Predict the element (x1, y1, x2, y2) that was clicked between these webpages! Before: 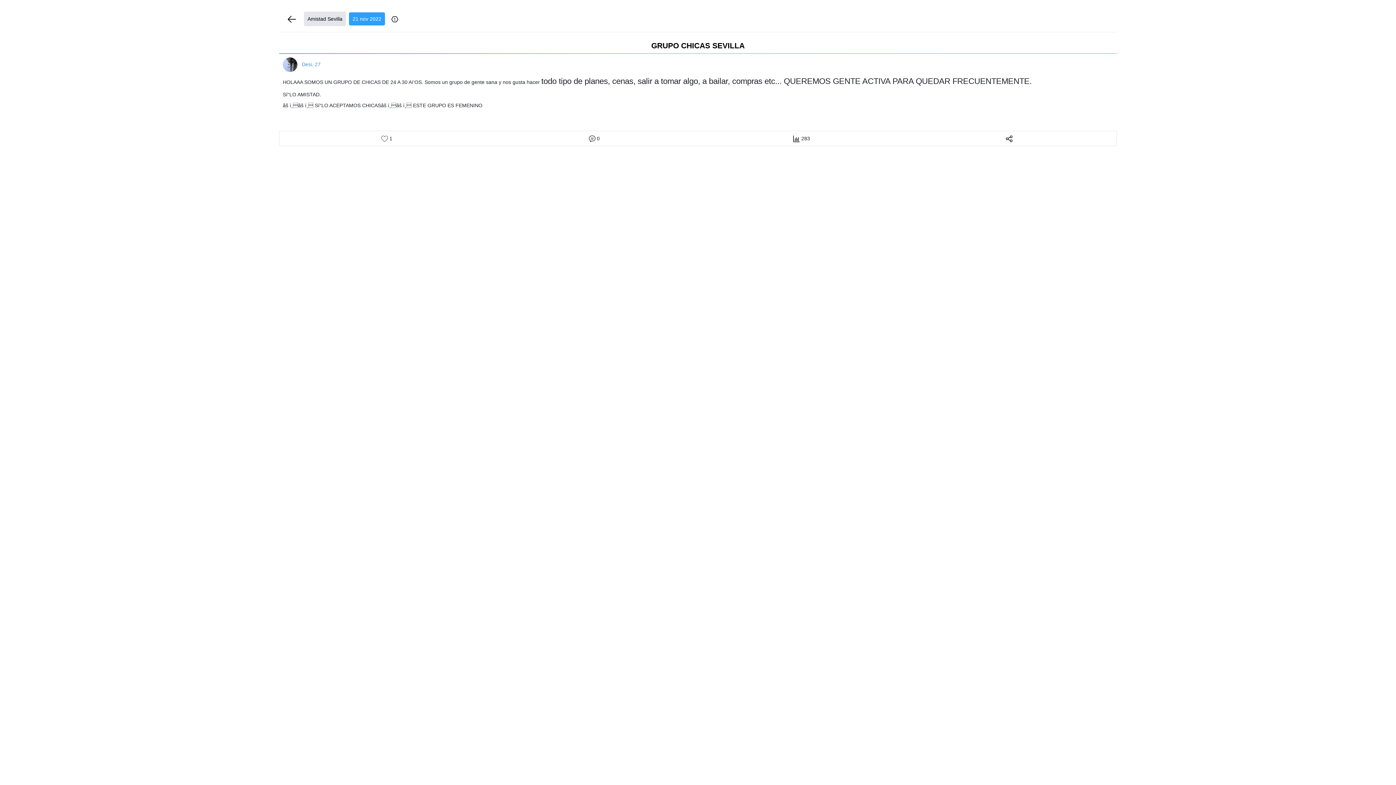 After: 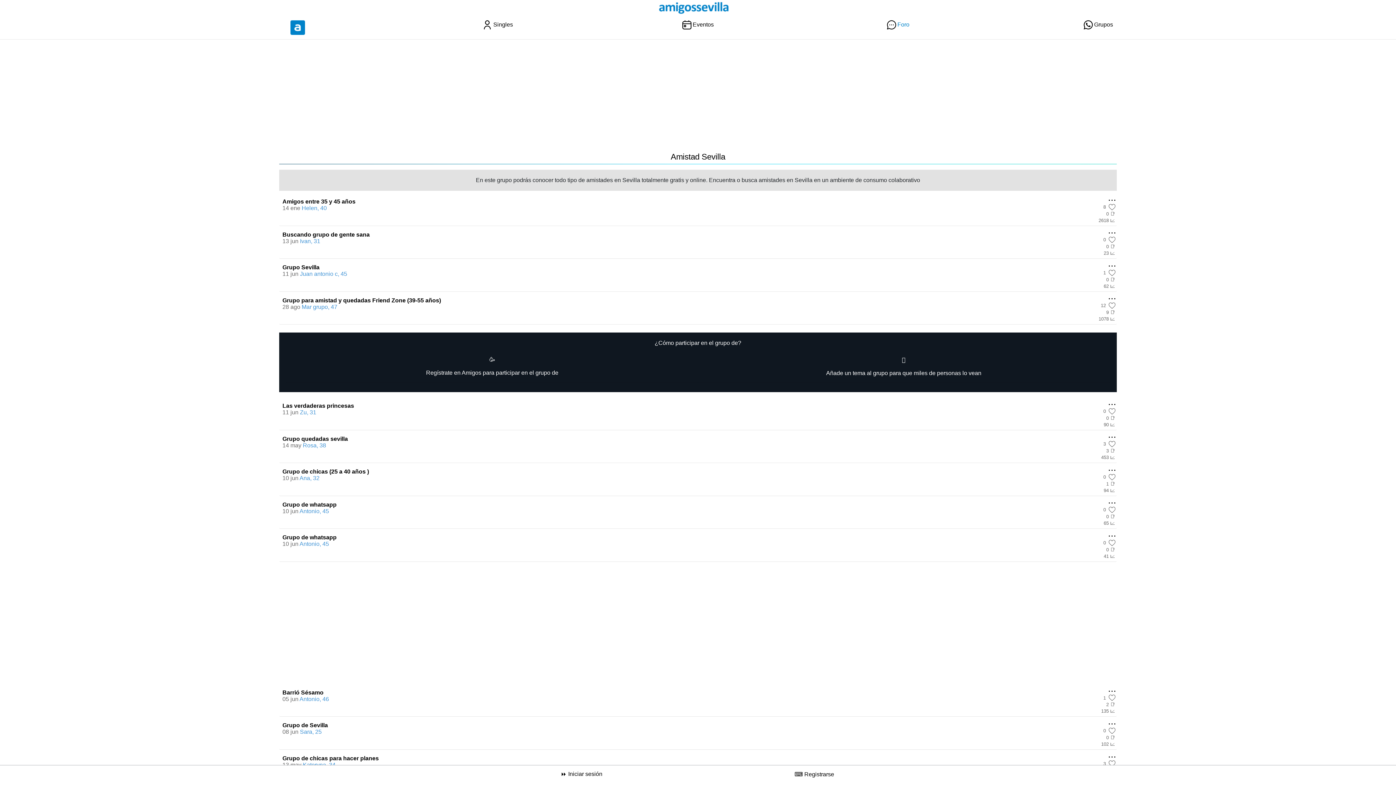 Action: label: Amistad Sevilla bbox: (304, 11, 346, 26)